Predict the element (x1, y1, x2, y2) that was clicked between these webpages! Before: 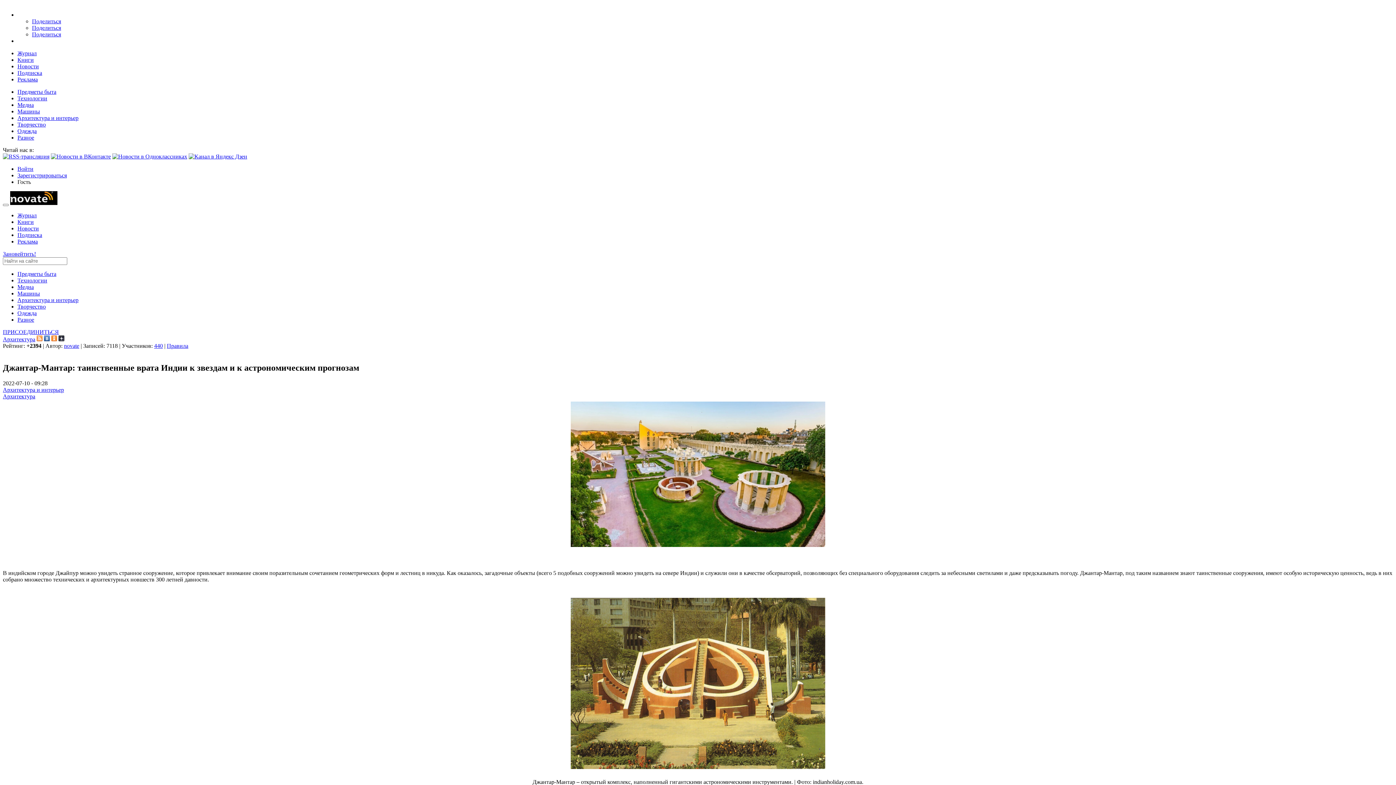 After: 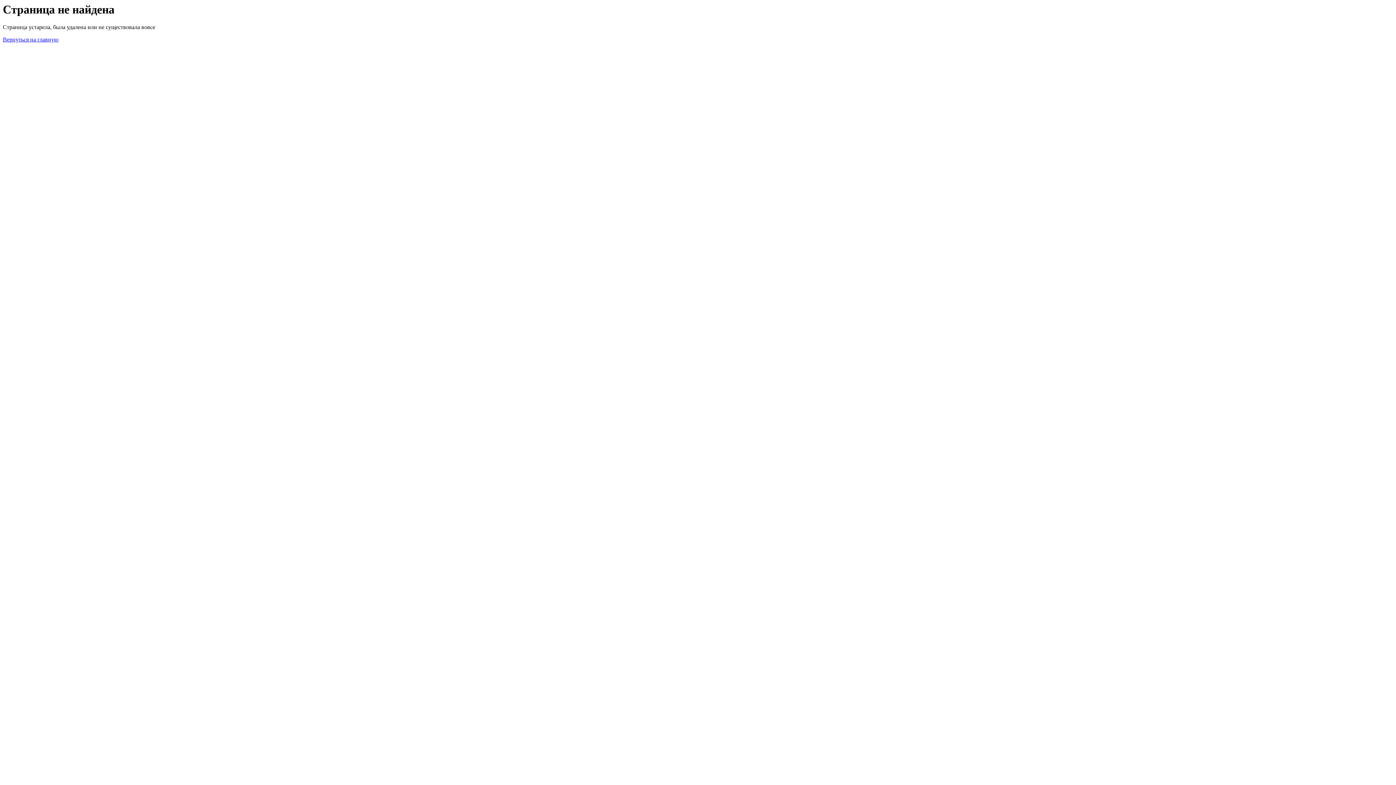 Action: bbox: (17, 172, 66, 178) label: Зарегистрироваться